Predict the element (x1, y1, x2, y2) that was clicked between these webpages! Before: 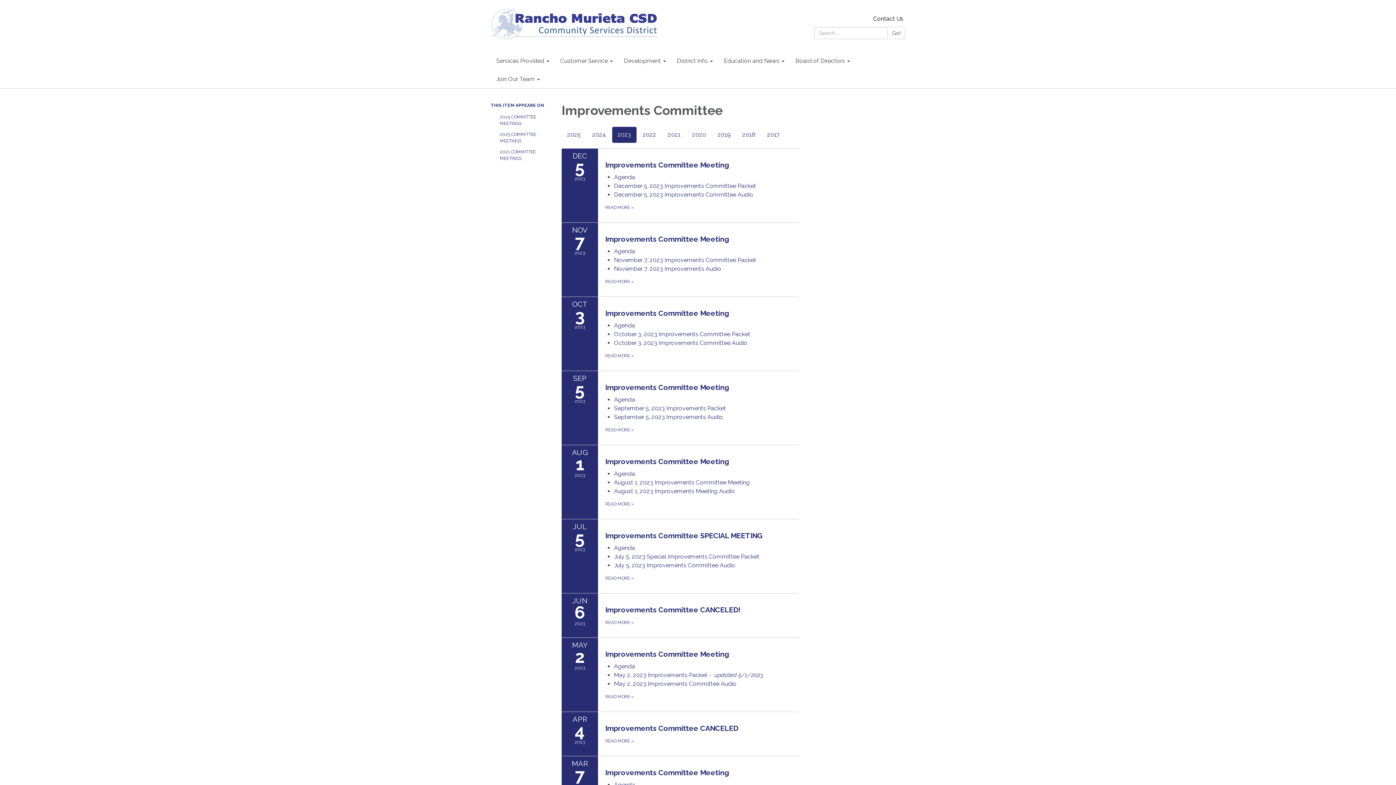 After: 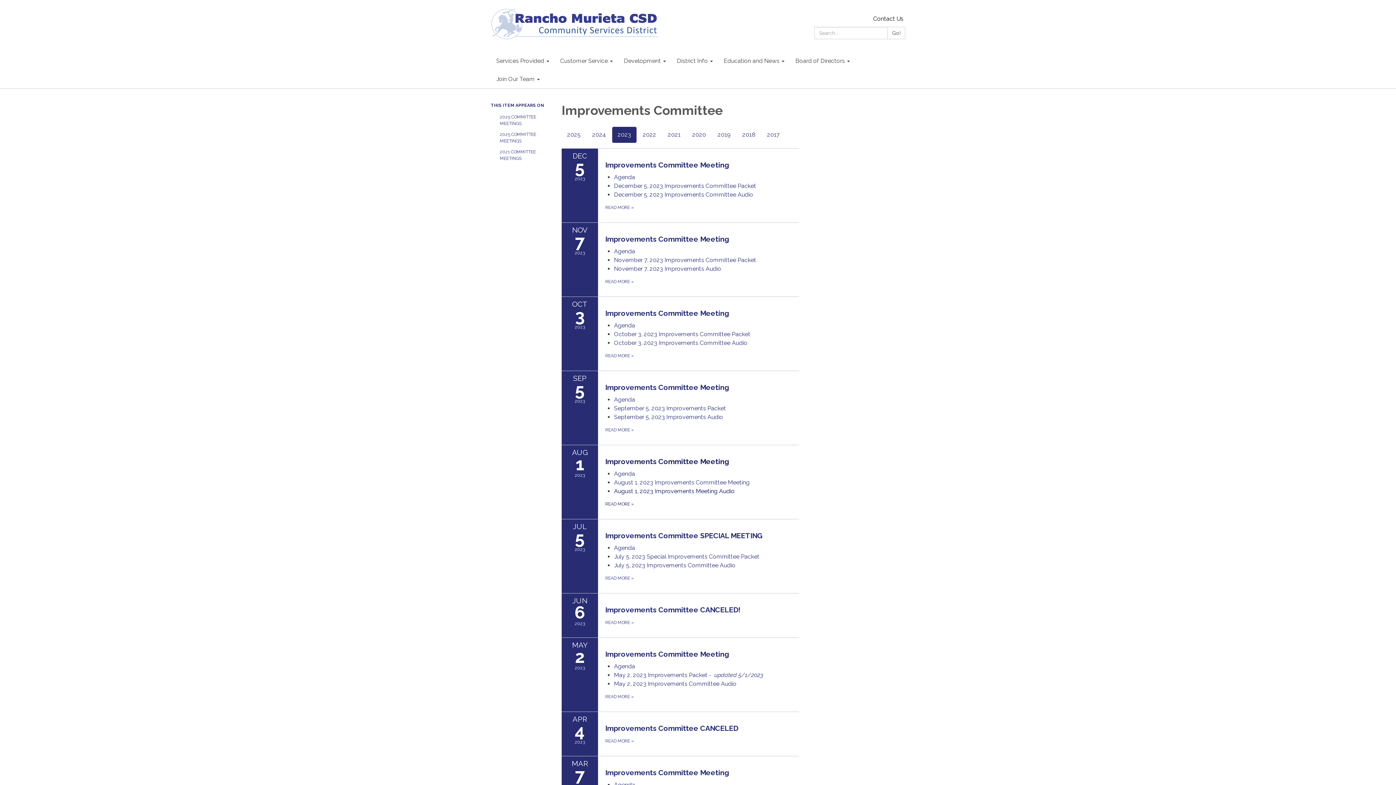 Action: bbox: (614, 488, 734, 494) label: <span>August 1, 2023 Improvements Meeting Audio</span> attachment for 2023-08-01 Improvements Committee Meeting